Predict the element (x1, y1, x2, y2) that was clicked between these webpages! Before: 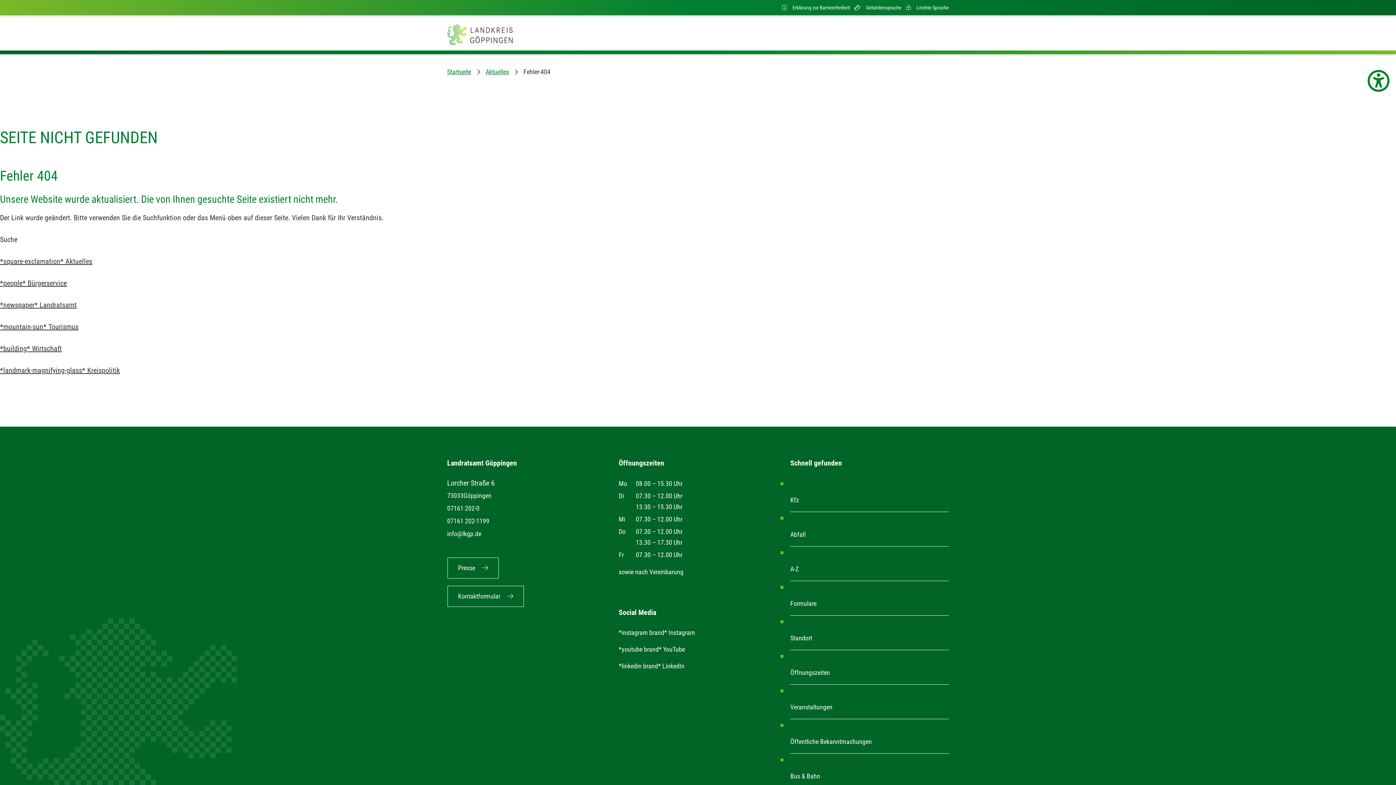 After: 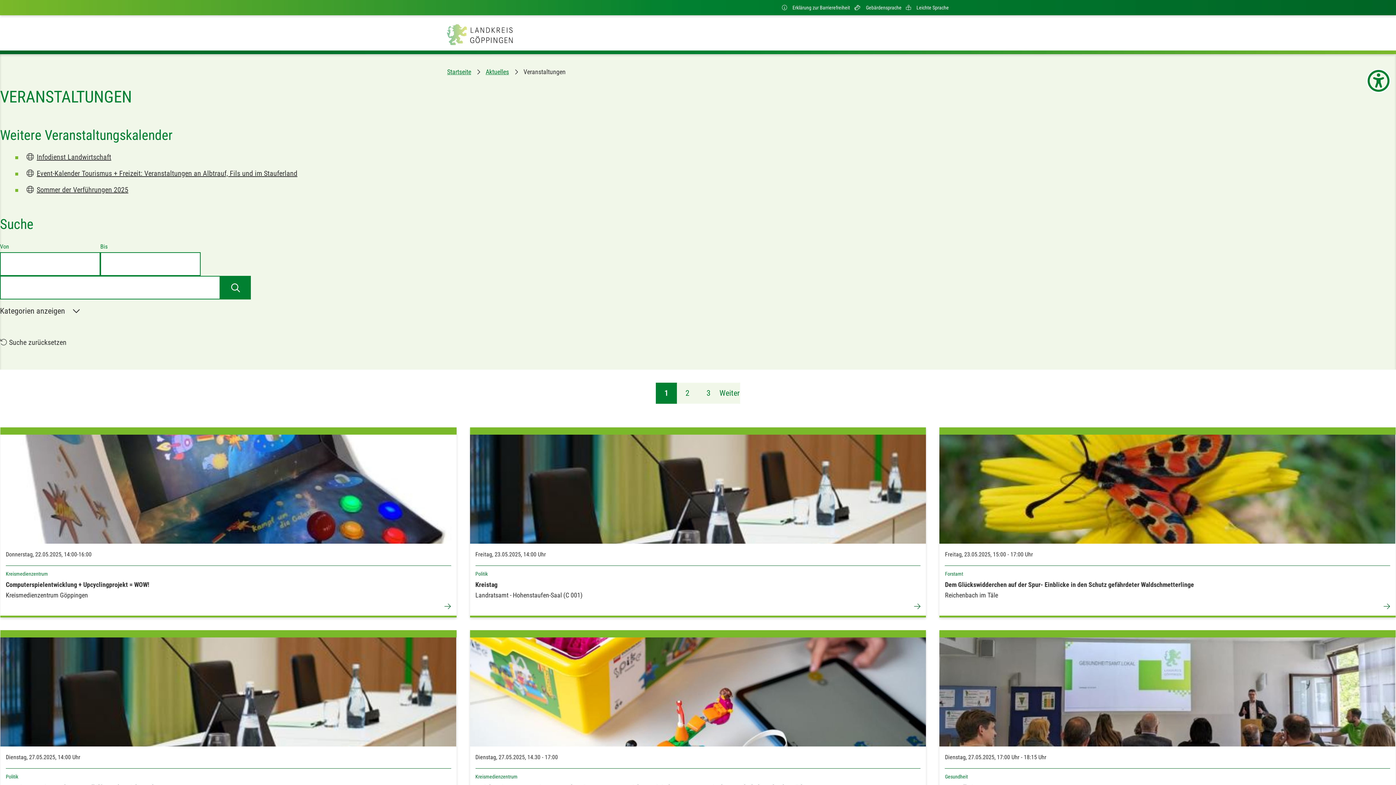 Action: bbox: (790, 696, 949, 719) label: Veranstaltungen